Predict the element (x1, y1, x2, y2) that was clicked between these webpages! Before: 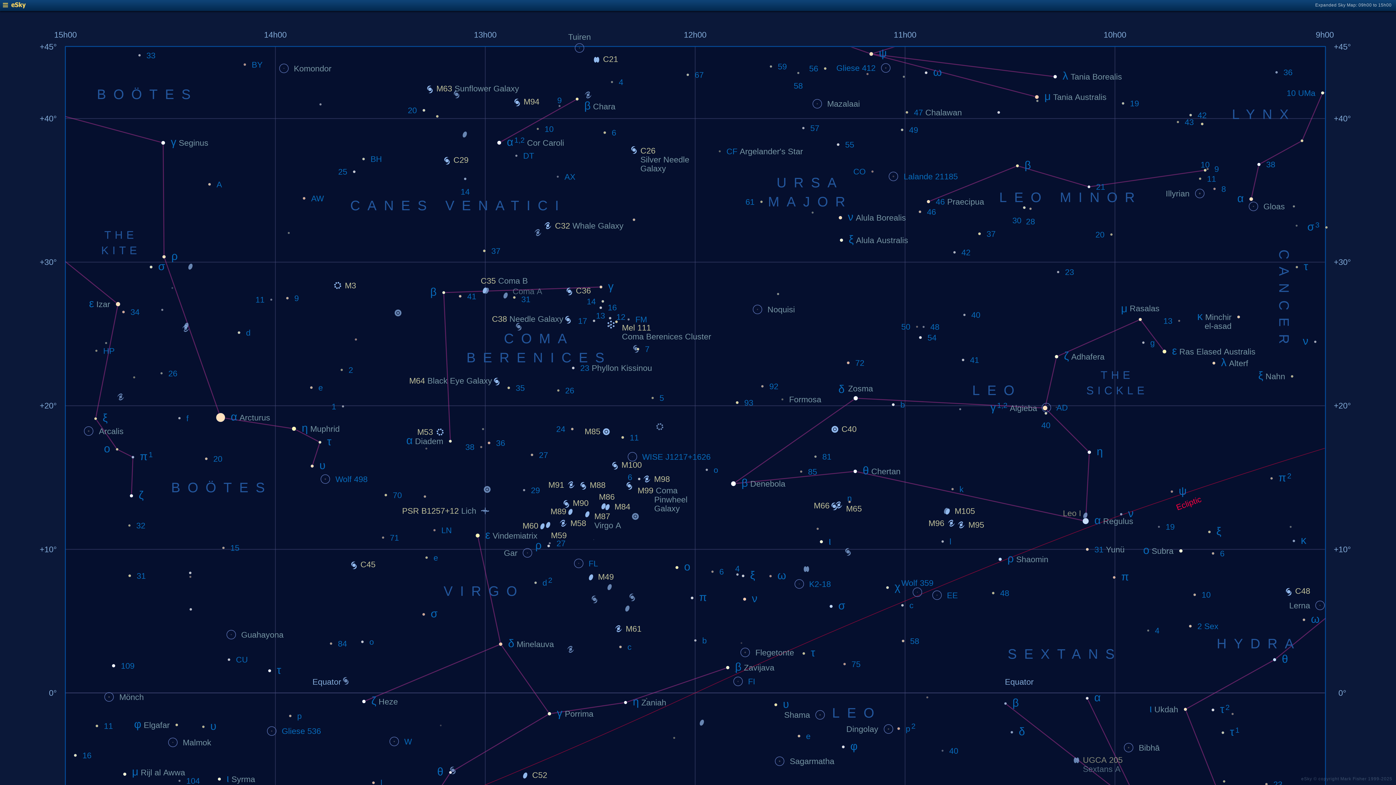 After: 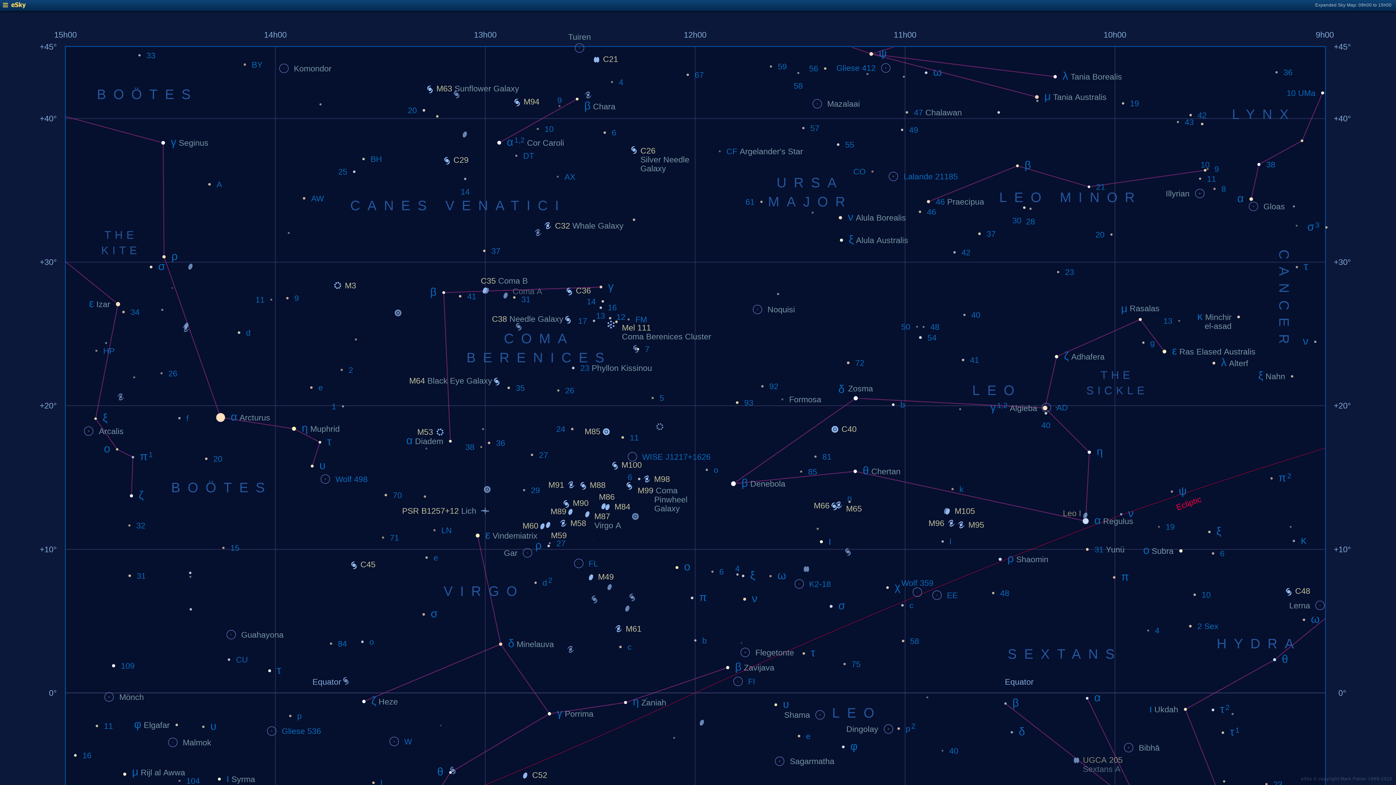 Action: bbox: (2, 4, 25, 9)